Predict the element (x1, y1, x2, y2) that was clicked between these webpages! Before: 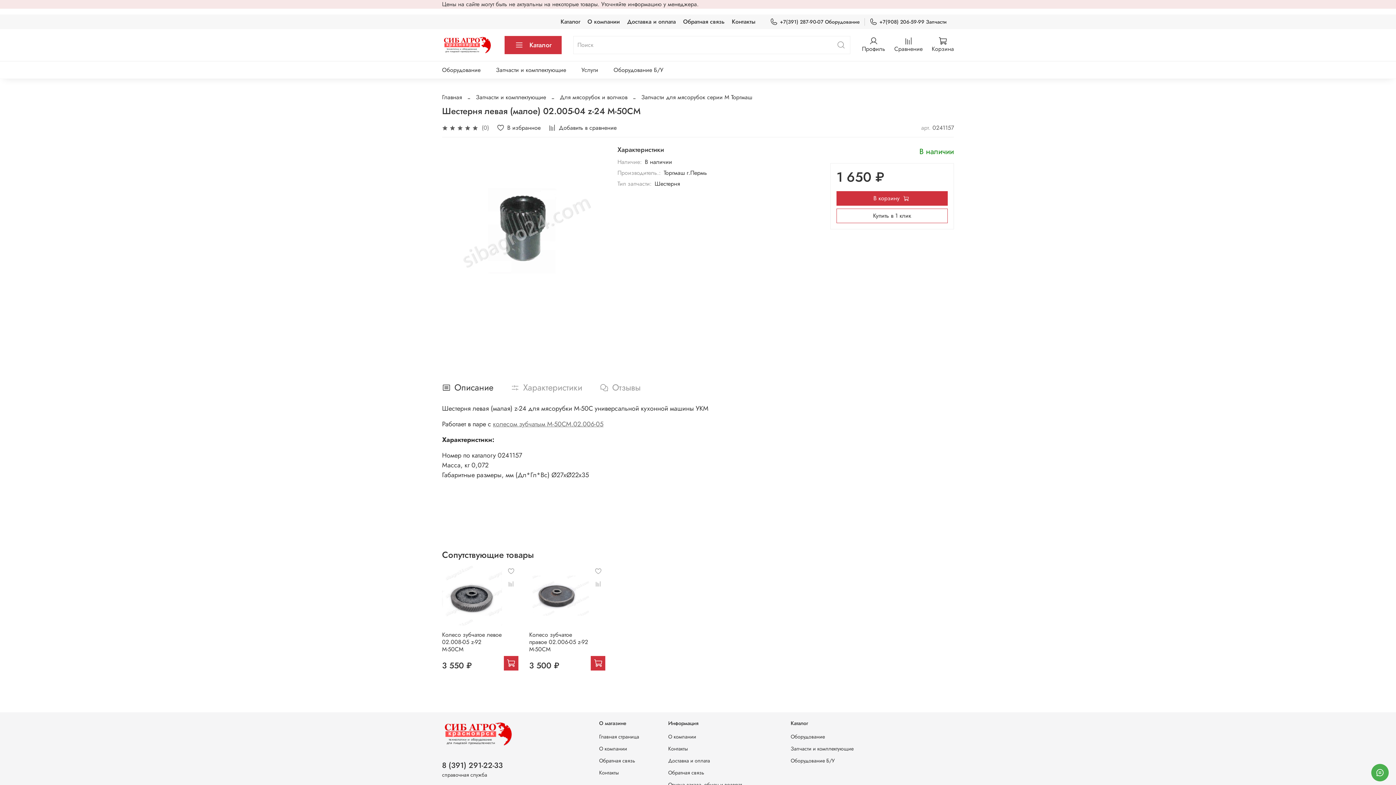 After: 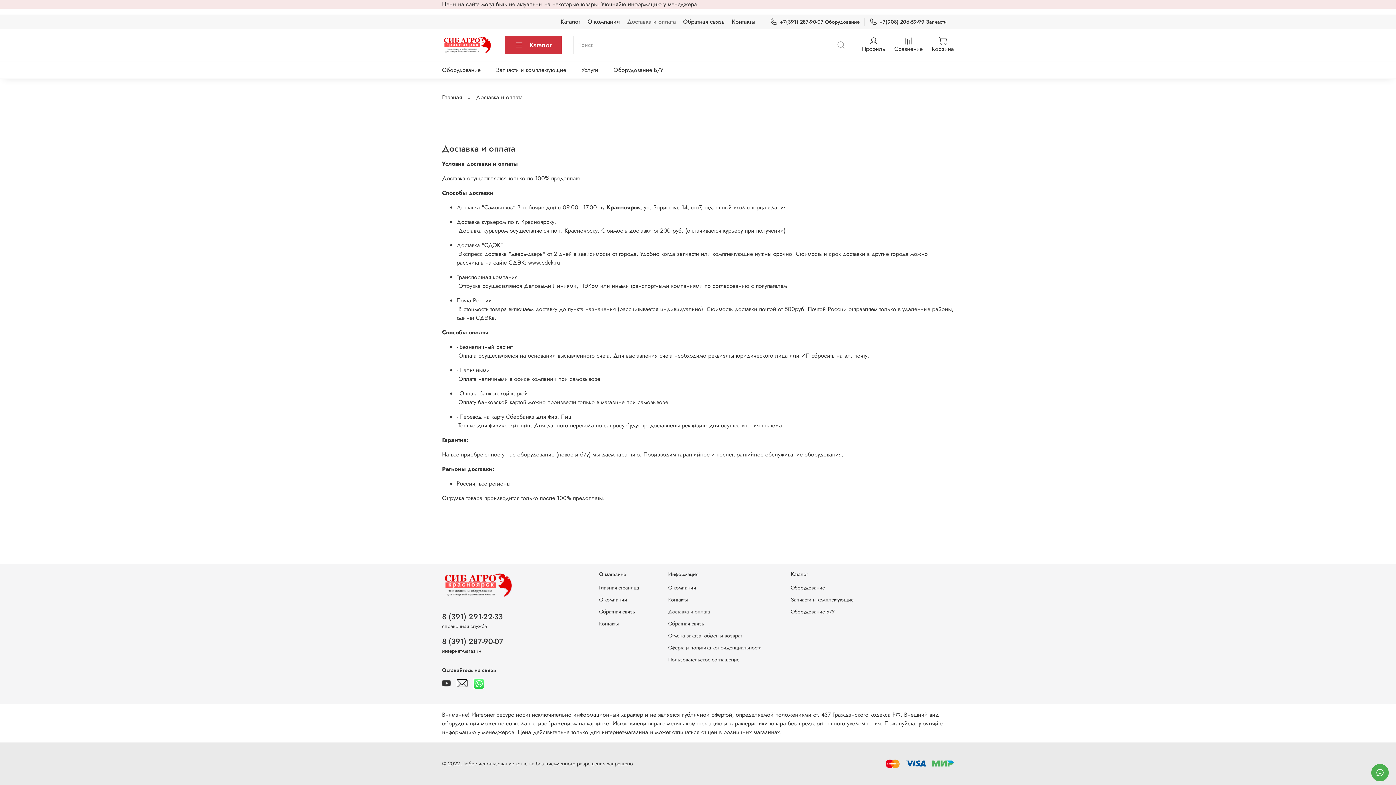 Action: label: Доставка и оплата bbox: (668, 757, 761, 764)